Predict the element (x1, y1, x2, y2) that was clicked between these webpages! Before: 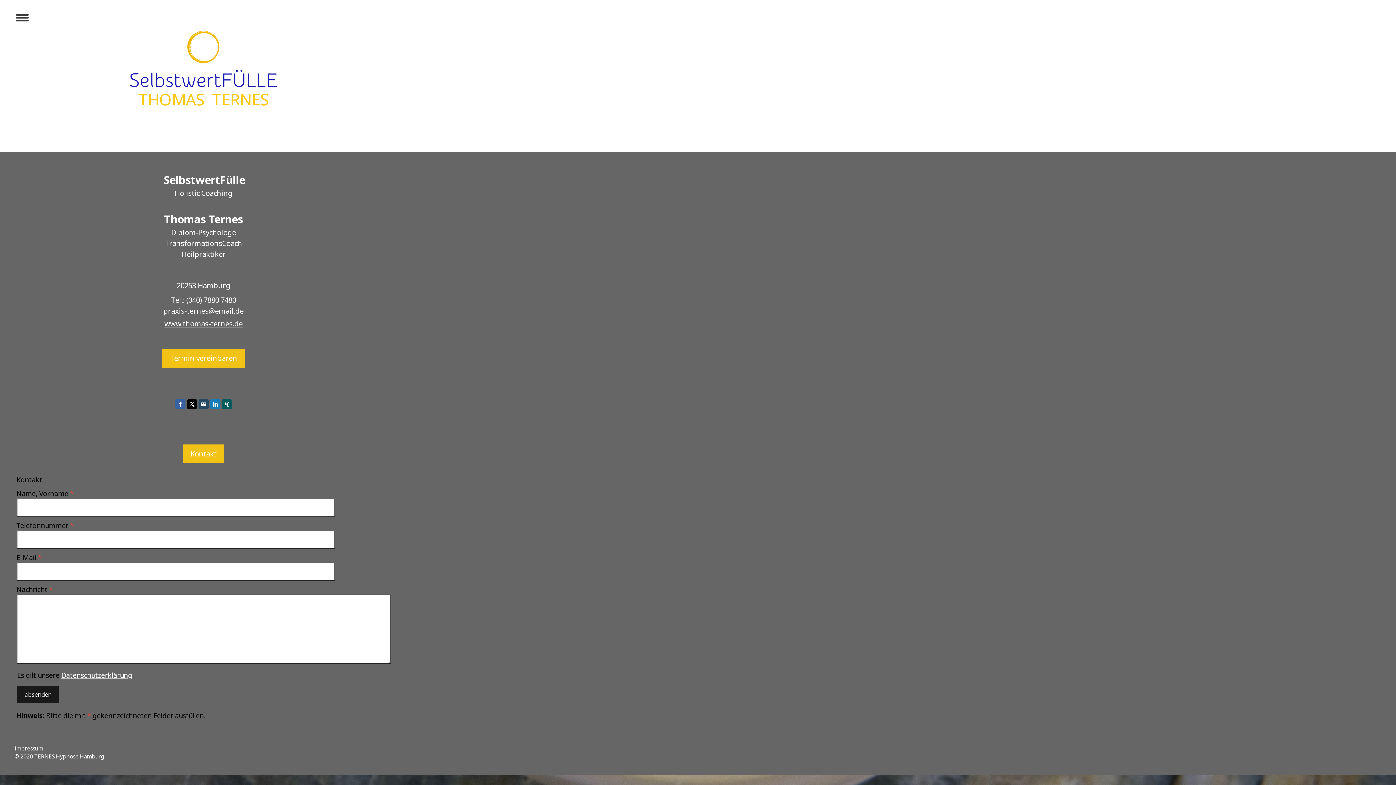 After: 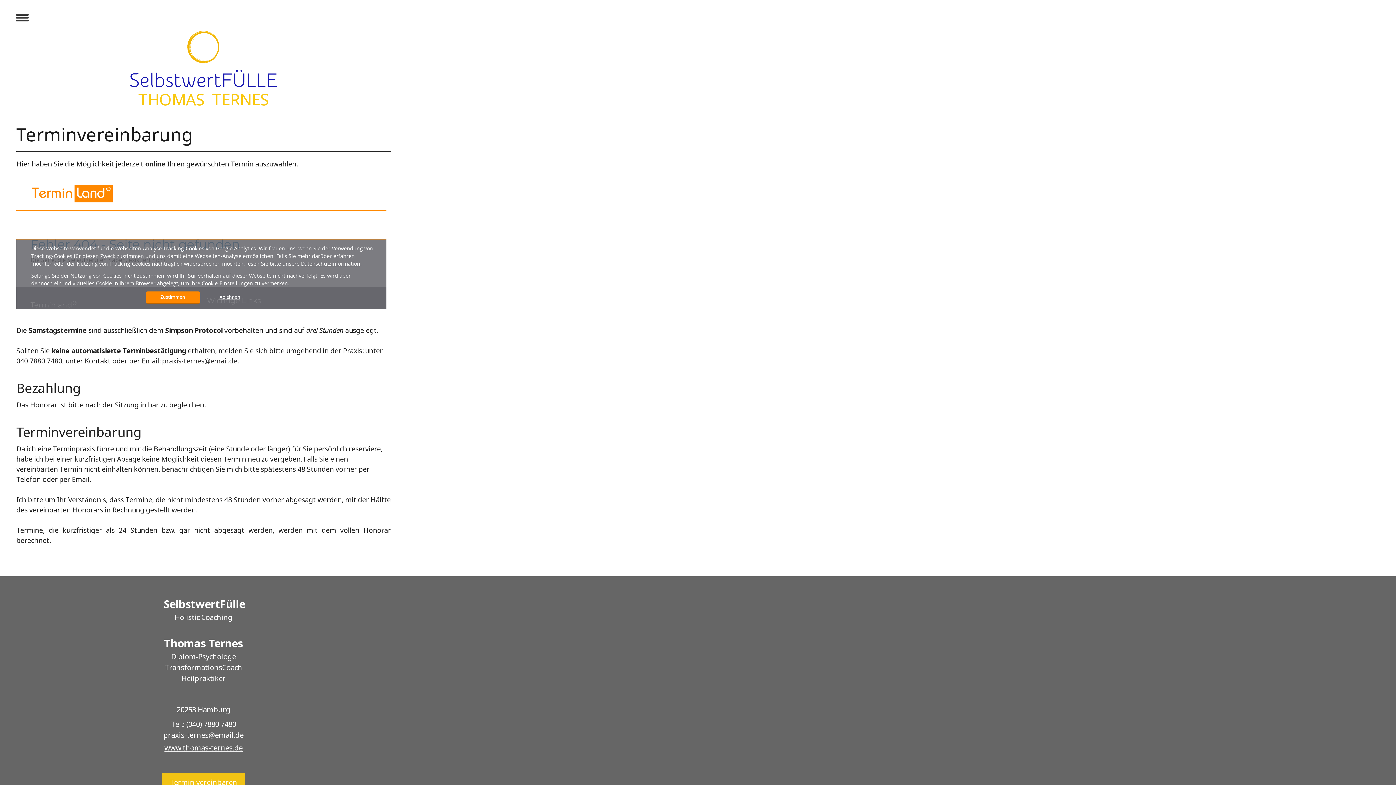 Action: label: Termin vereinbaren bbox: (162, 349, 244, 368)